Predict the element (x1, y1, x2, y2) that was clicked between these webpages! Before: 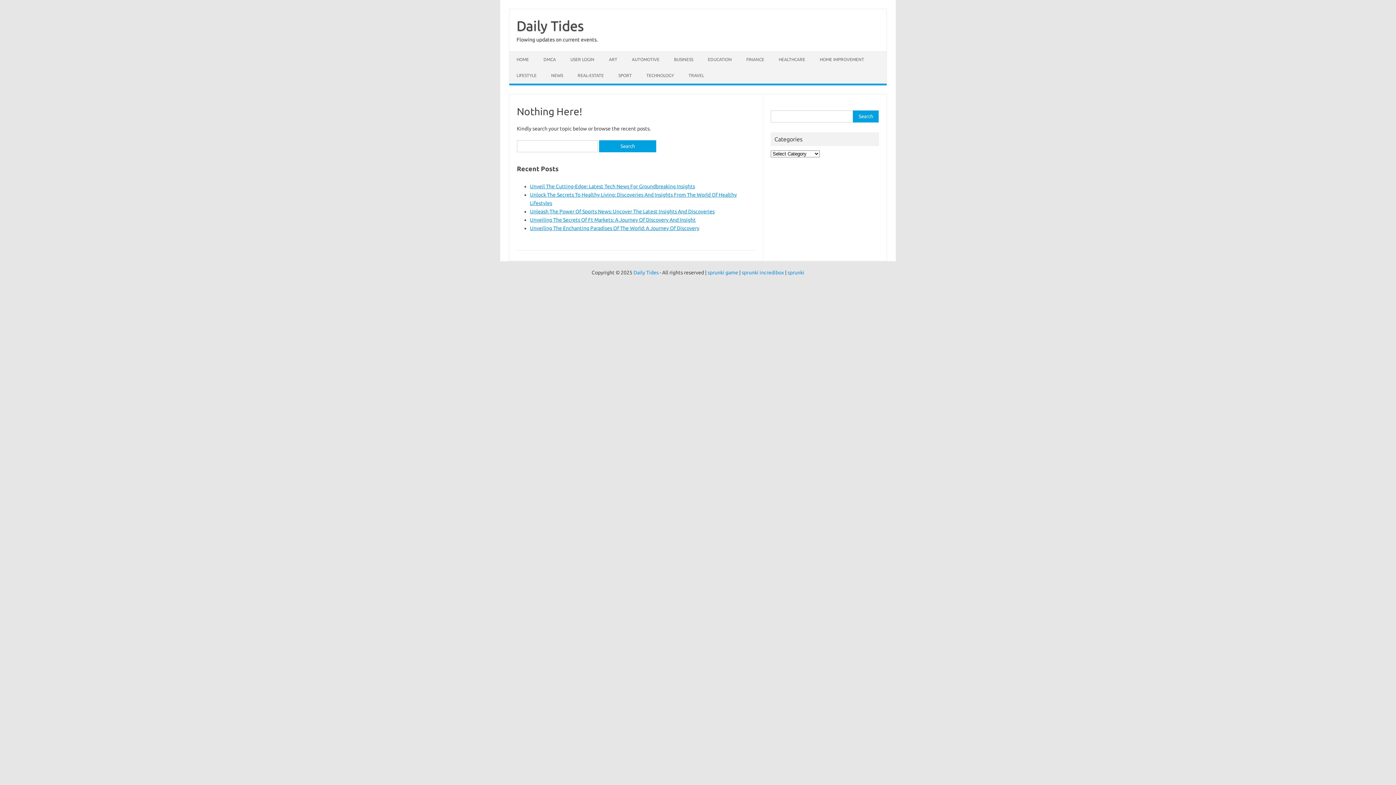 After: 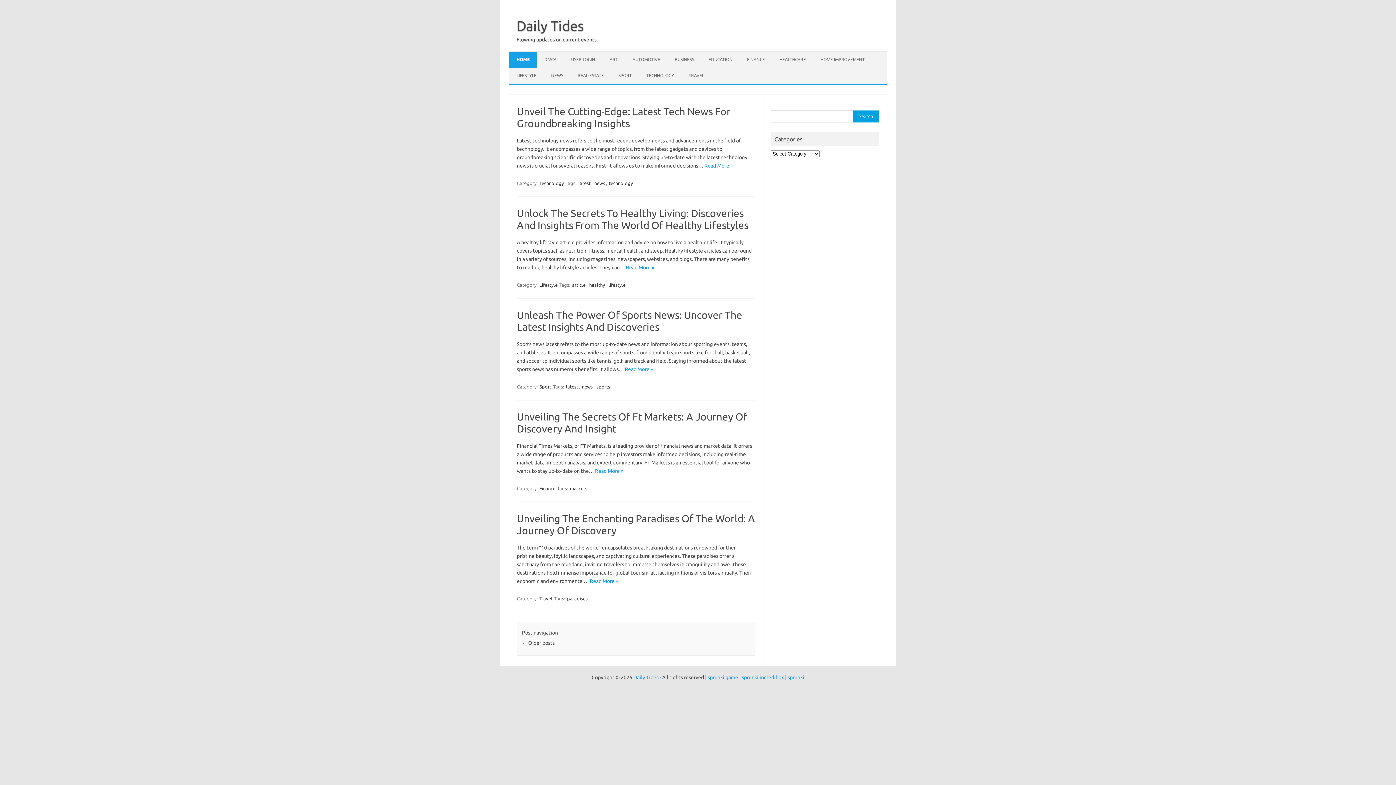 Action: label: HOME bbox: (509, 51, 536, 67)